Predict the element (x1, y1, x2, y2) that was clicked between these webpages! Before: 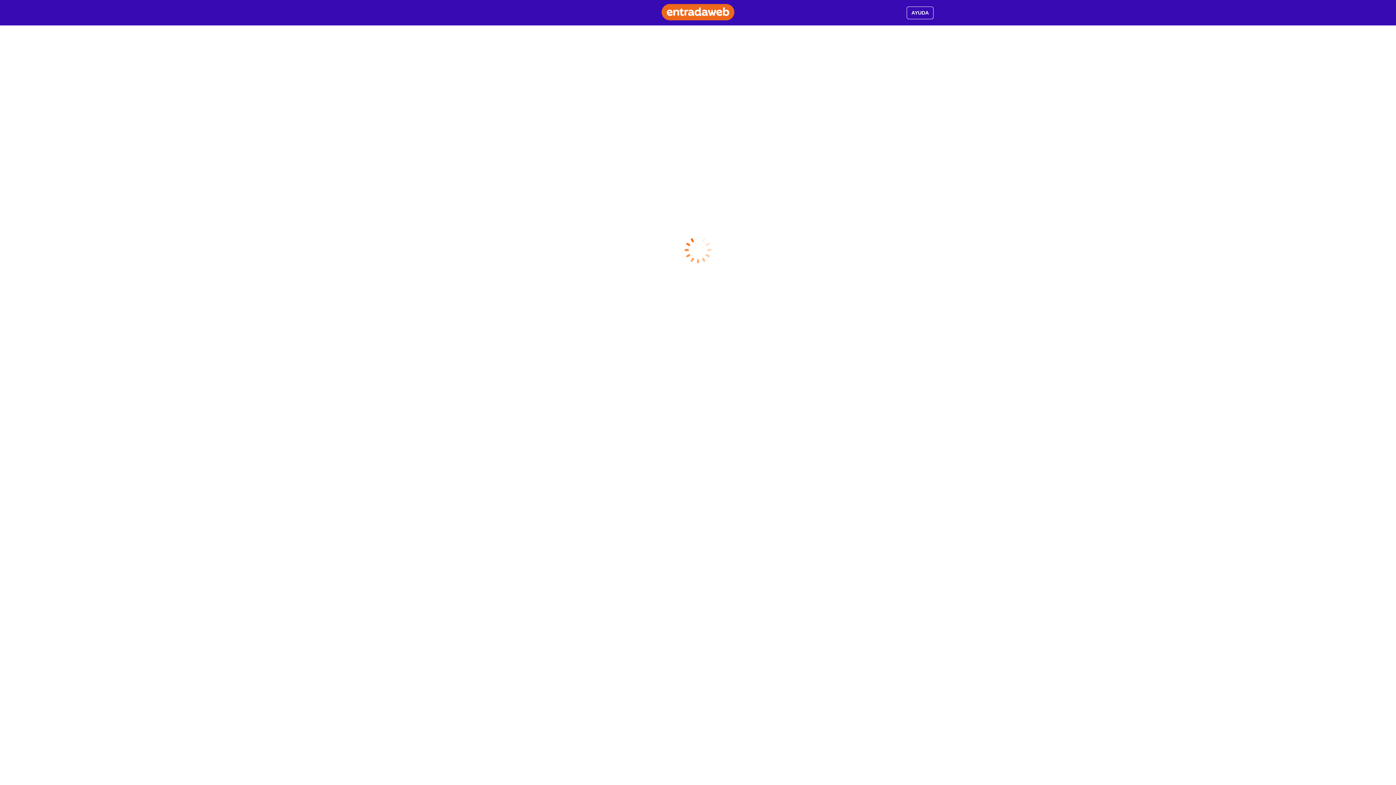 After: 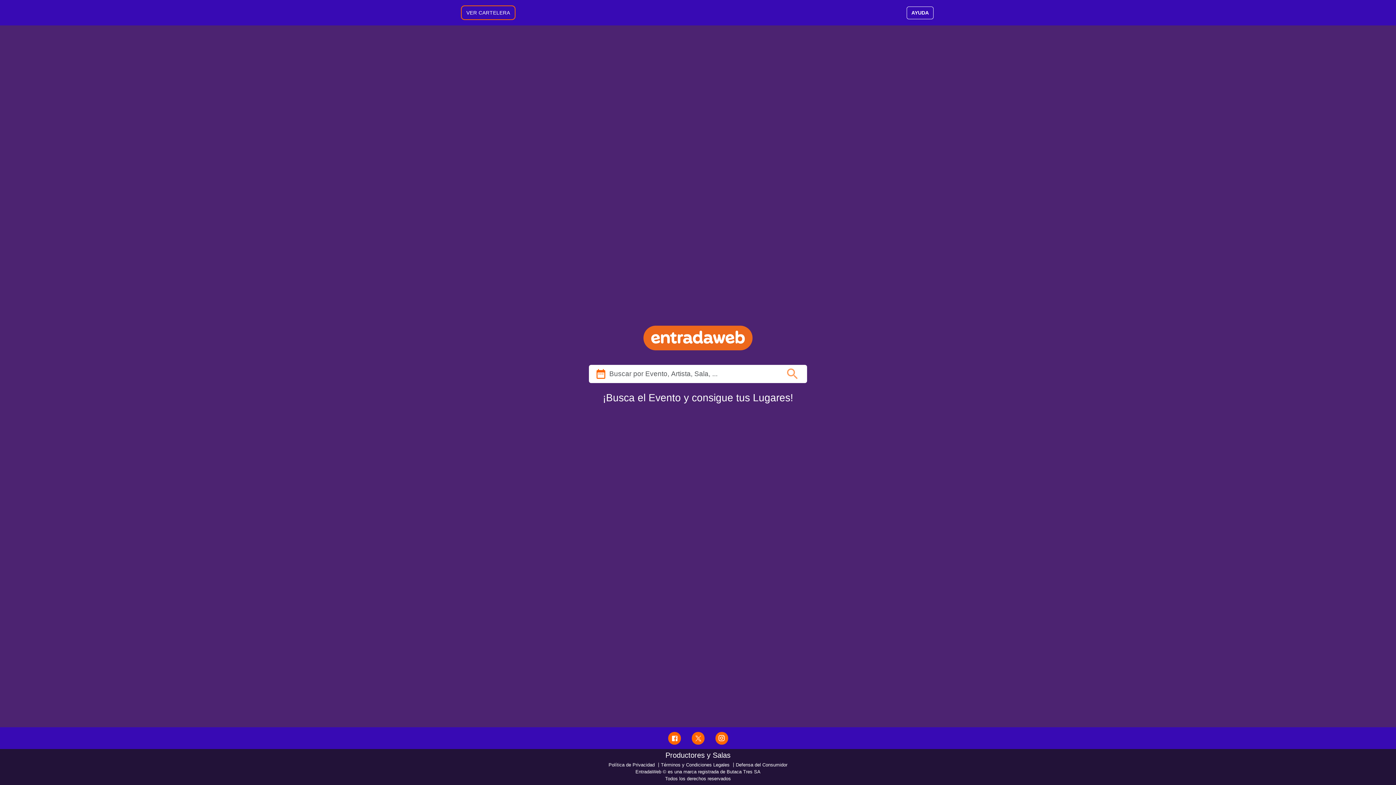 Action: bbox: (661, 9, 734, 15)